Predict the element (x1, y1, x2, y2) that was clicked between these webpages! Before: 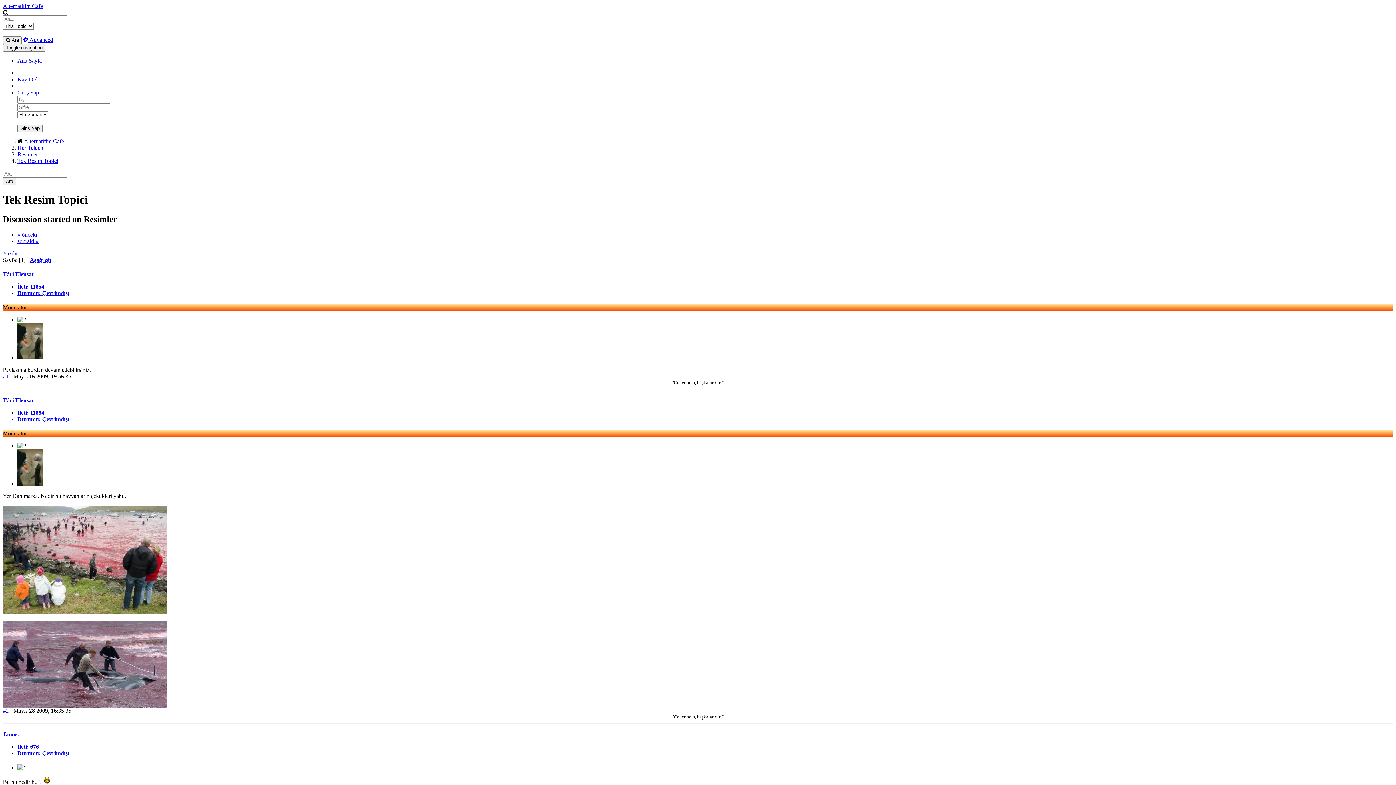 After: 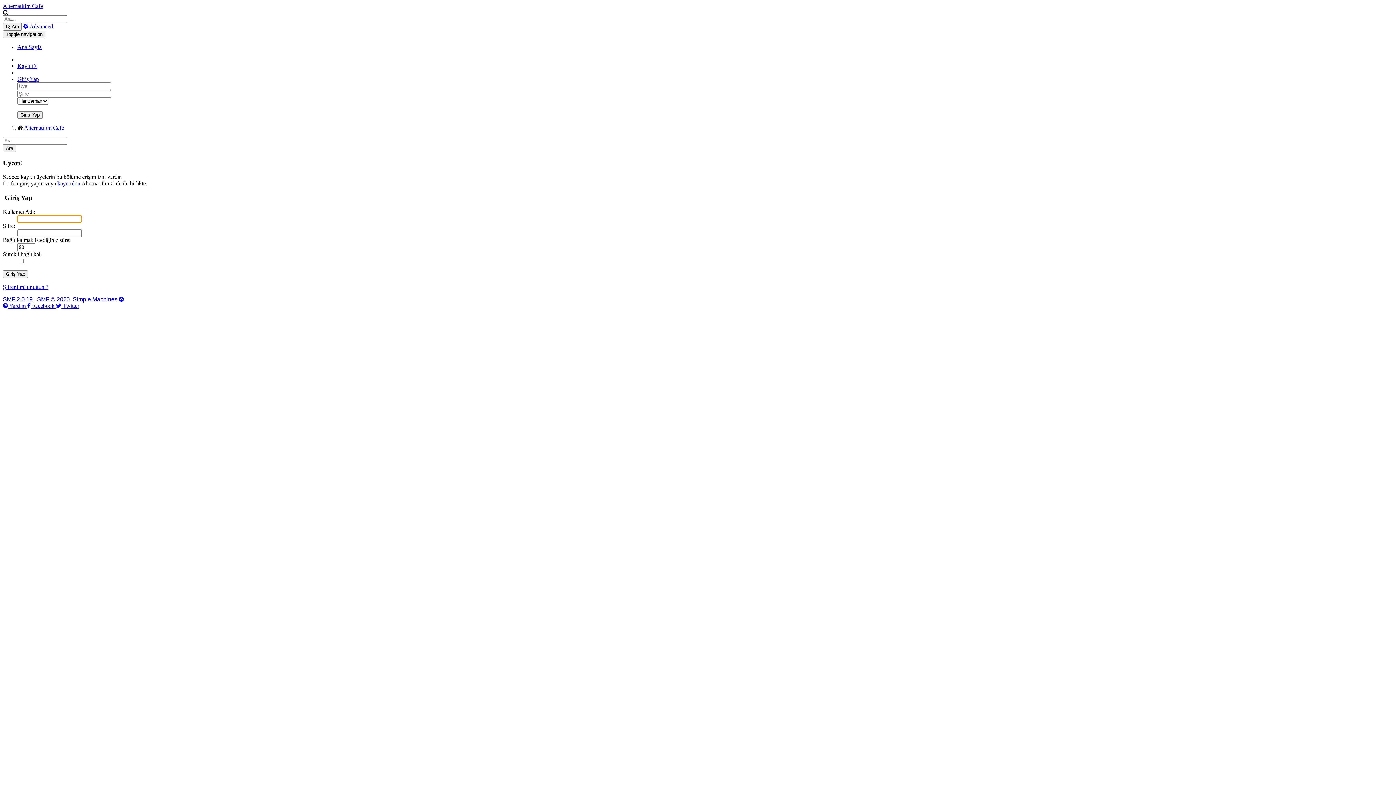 Action: label: İleti: 11854 bbox: (17, 283, 44, 289)